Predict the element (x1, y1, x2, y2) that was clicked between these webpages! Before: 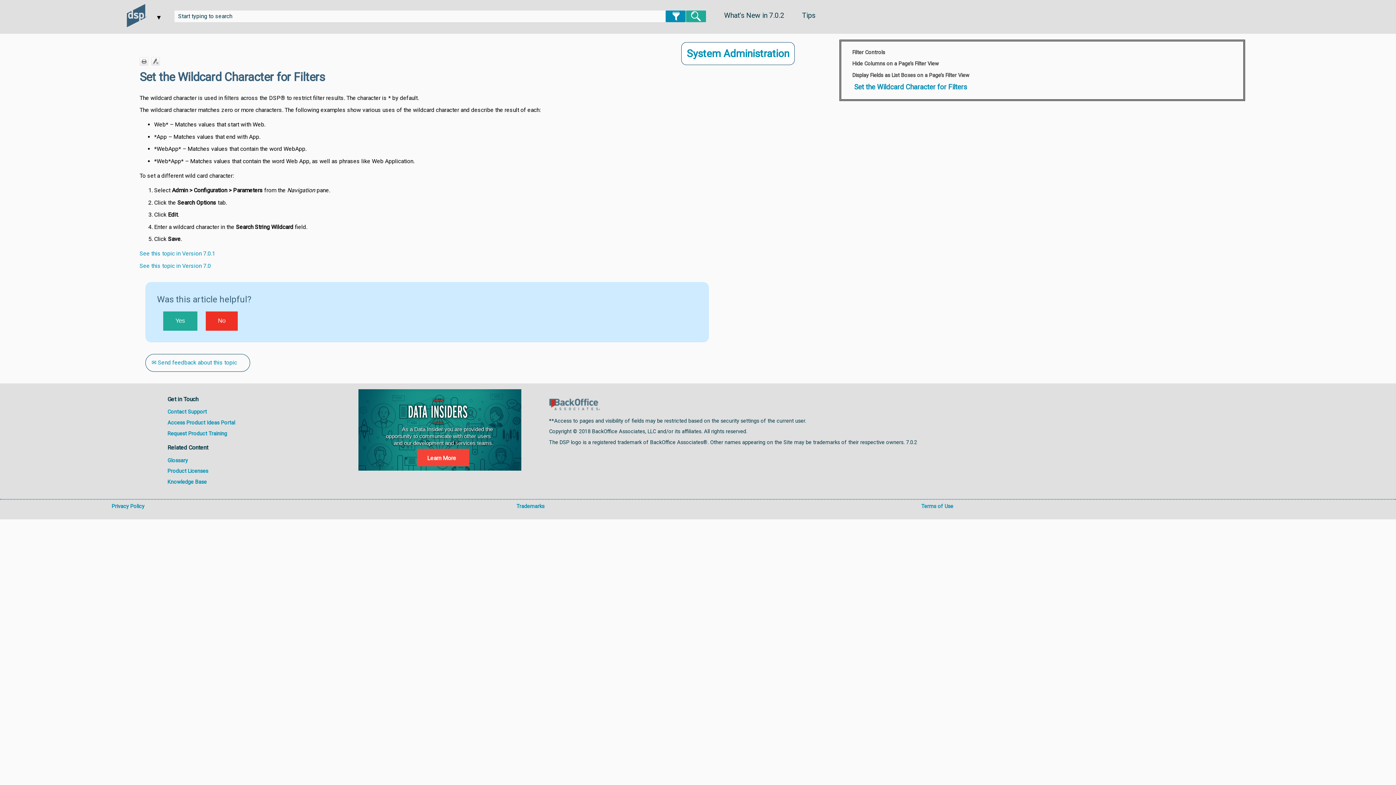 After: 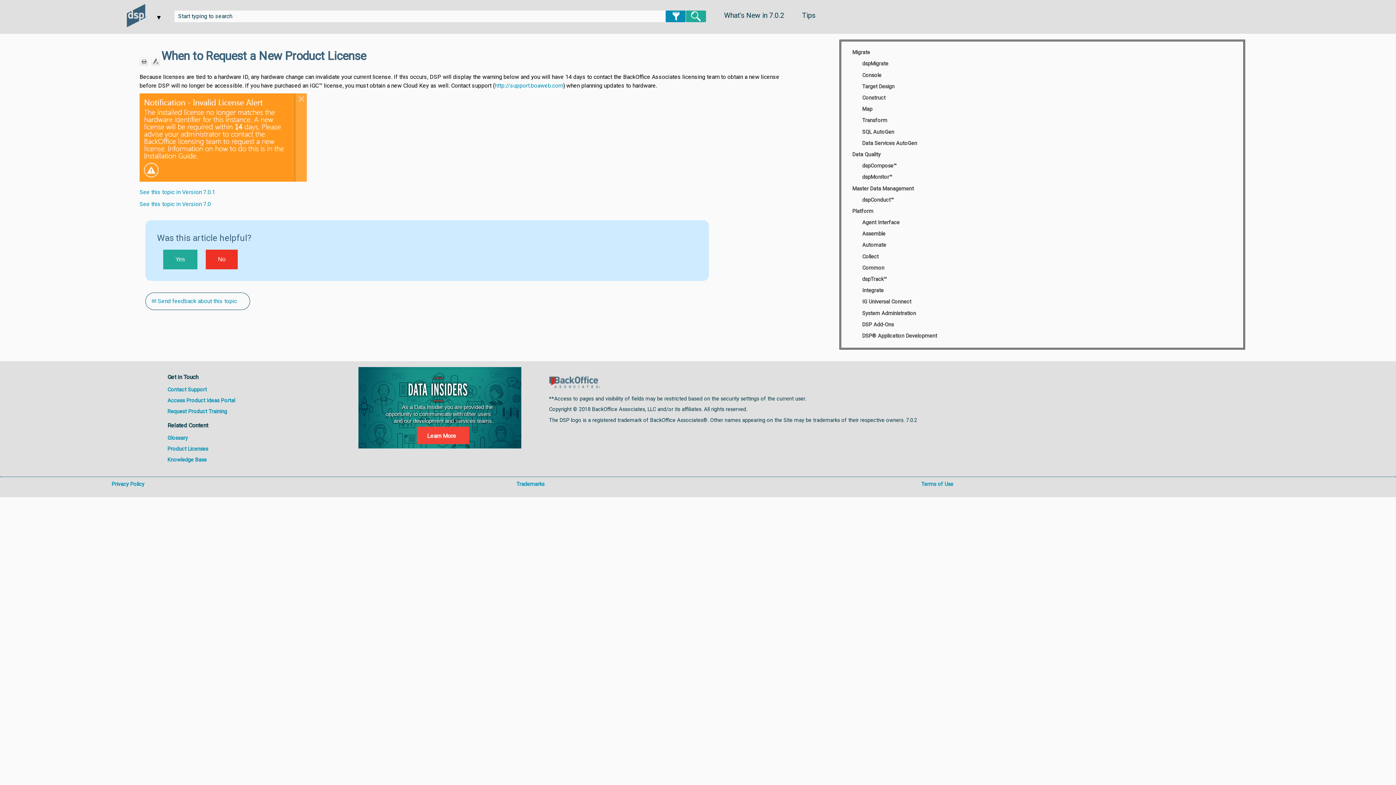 Action: label: Product Licenses bbox: (167, 468, 208, 474)